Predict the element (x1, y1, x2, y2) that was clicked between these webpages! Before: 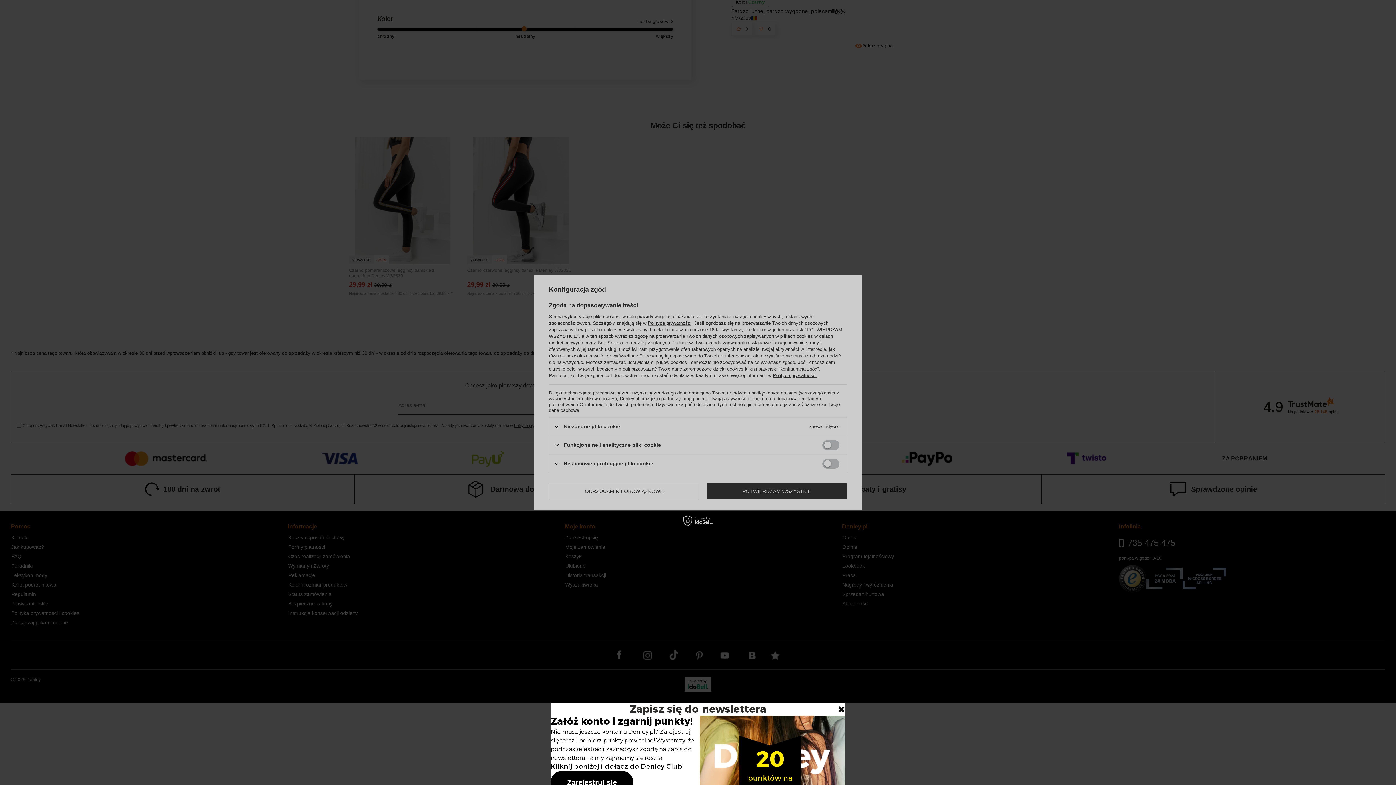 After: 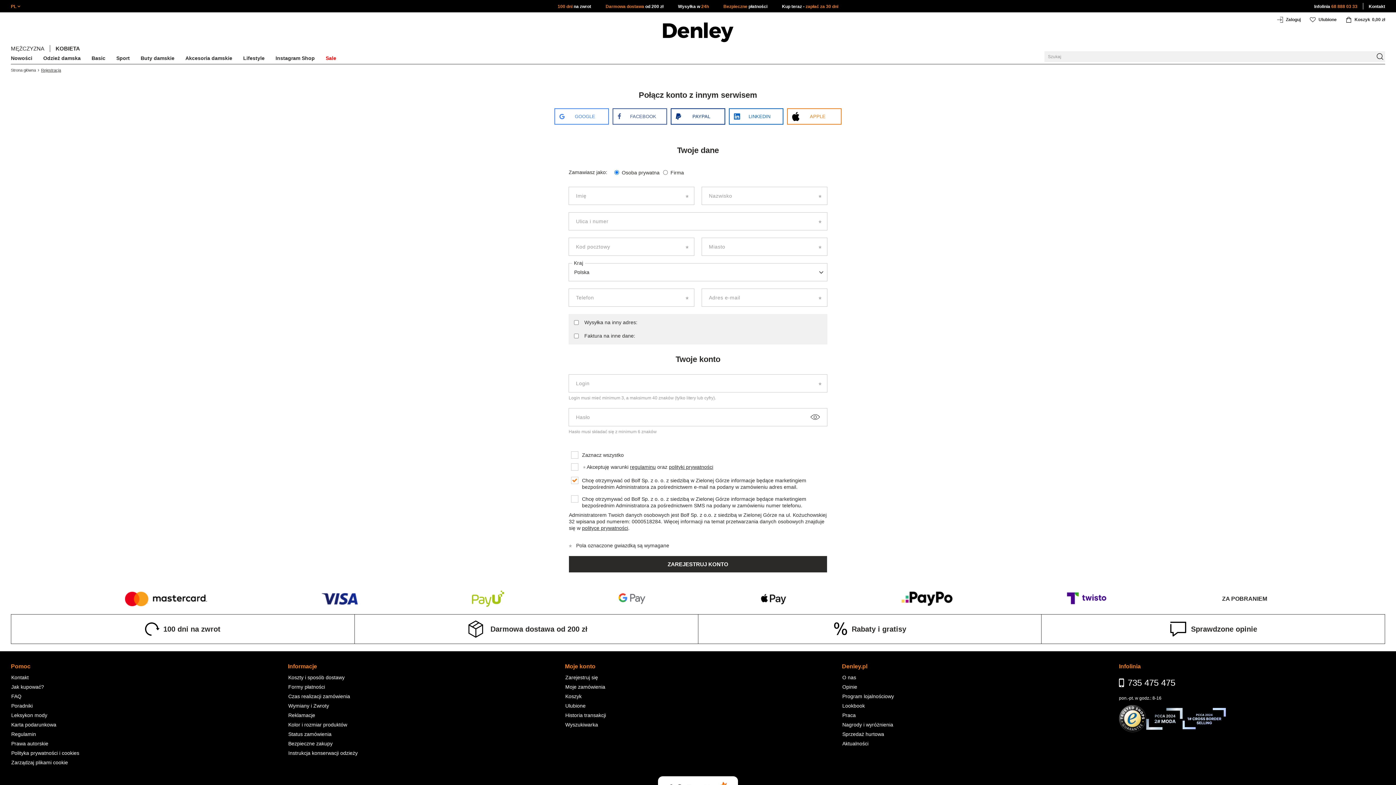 Action: label: Zarejestruj się bbox: (550, 771, 633, 794)